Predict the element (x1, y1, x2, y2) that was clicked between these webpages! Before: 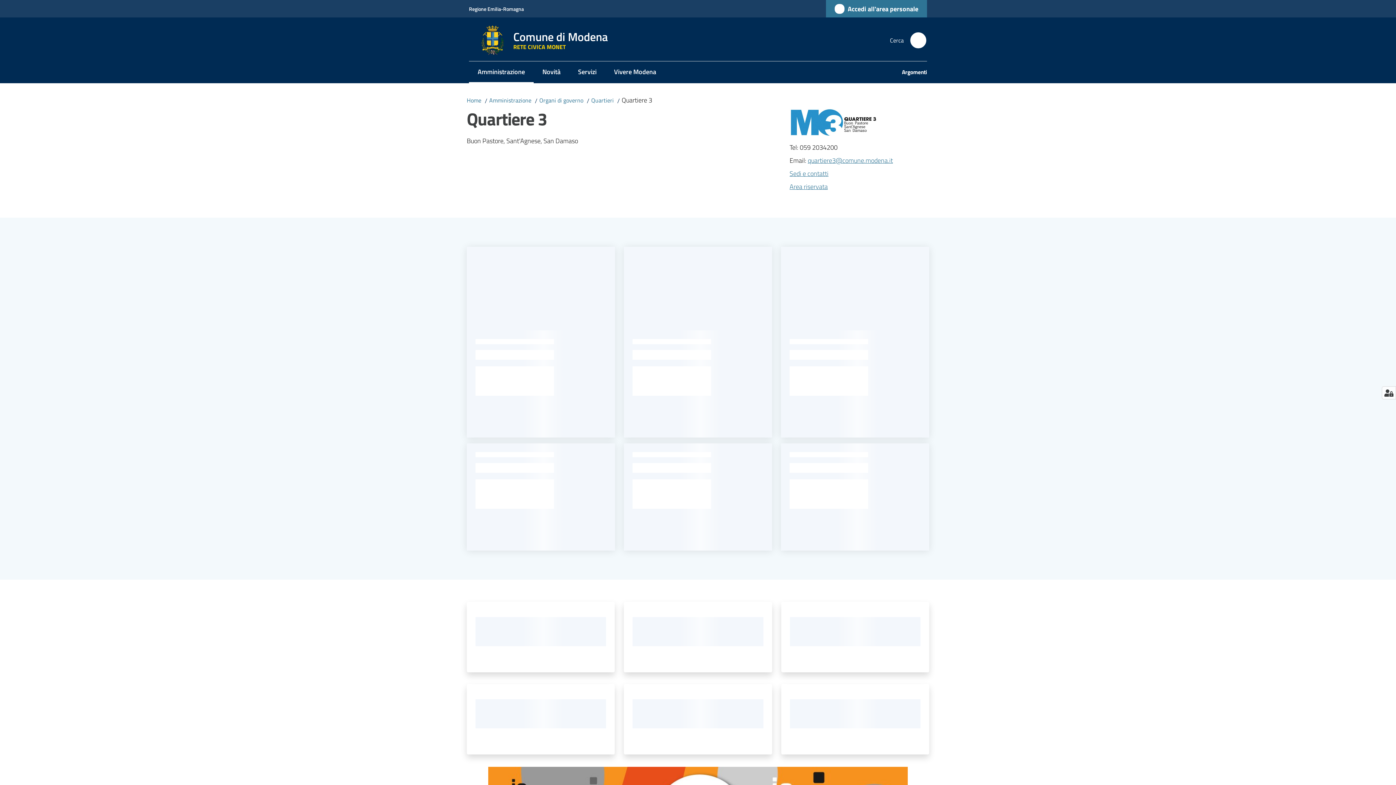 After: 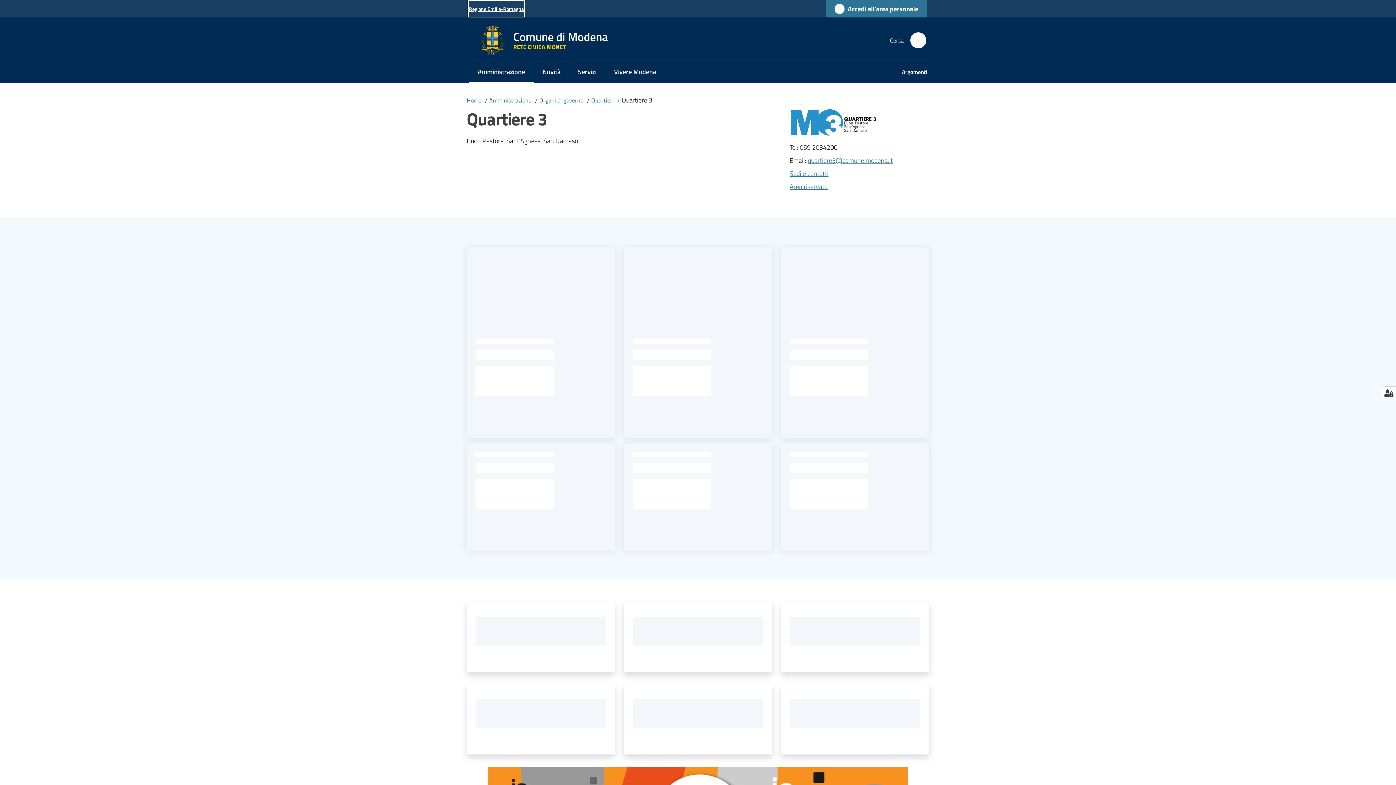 Action: label: Regione Emilia-Romagna bbox: (469, 0, 524, 16)